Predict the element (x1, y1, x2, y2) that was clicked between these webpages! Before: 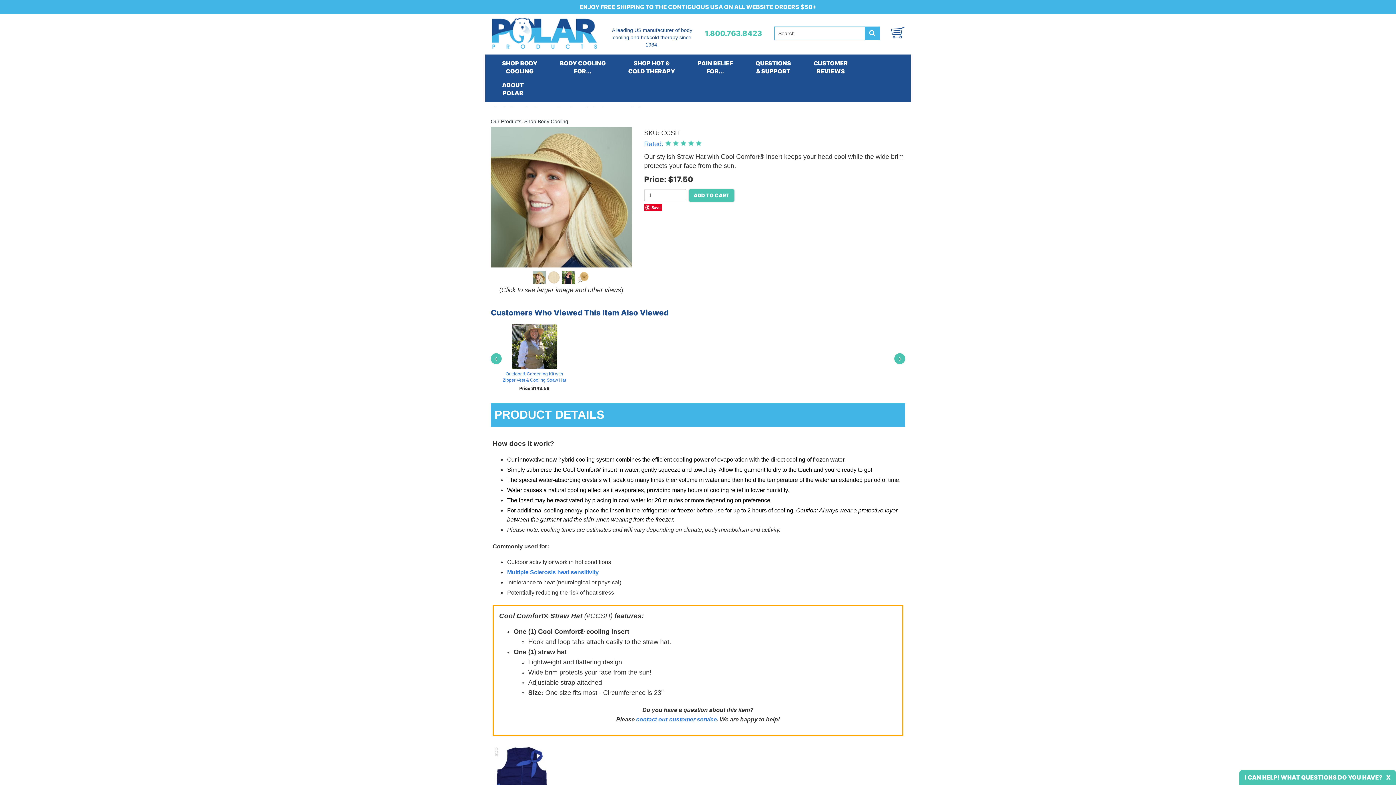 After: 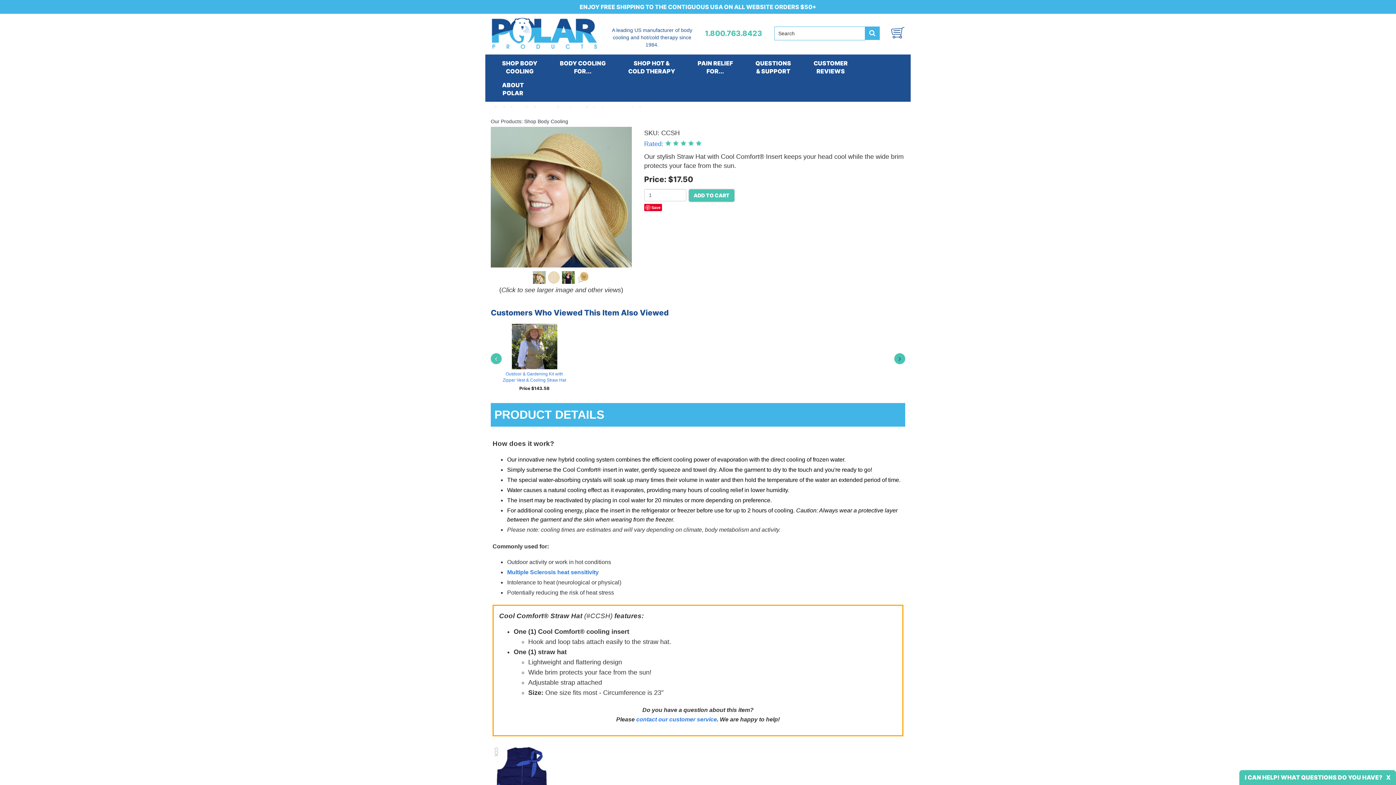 Action: label: › bbox: (894, 353, 905, 364)